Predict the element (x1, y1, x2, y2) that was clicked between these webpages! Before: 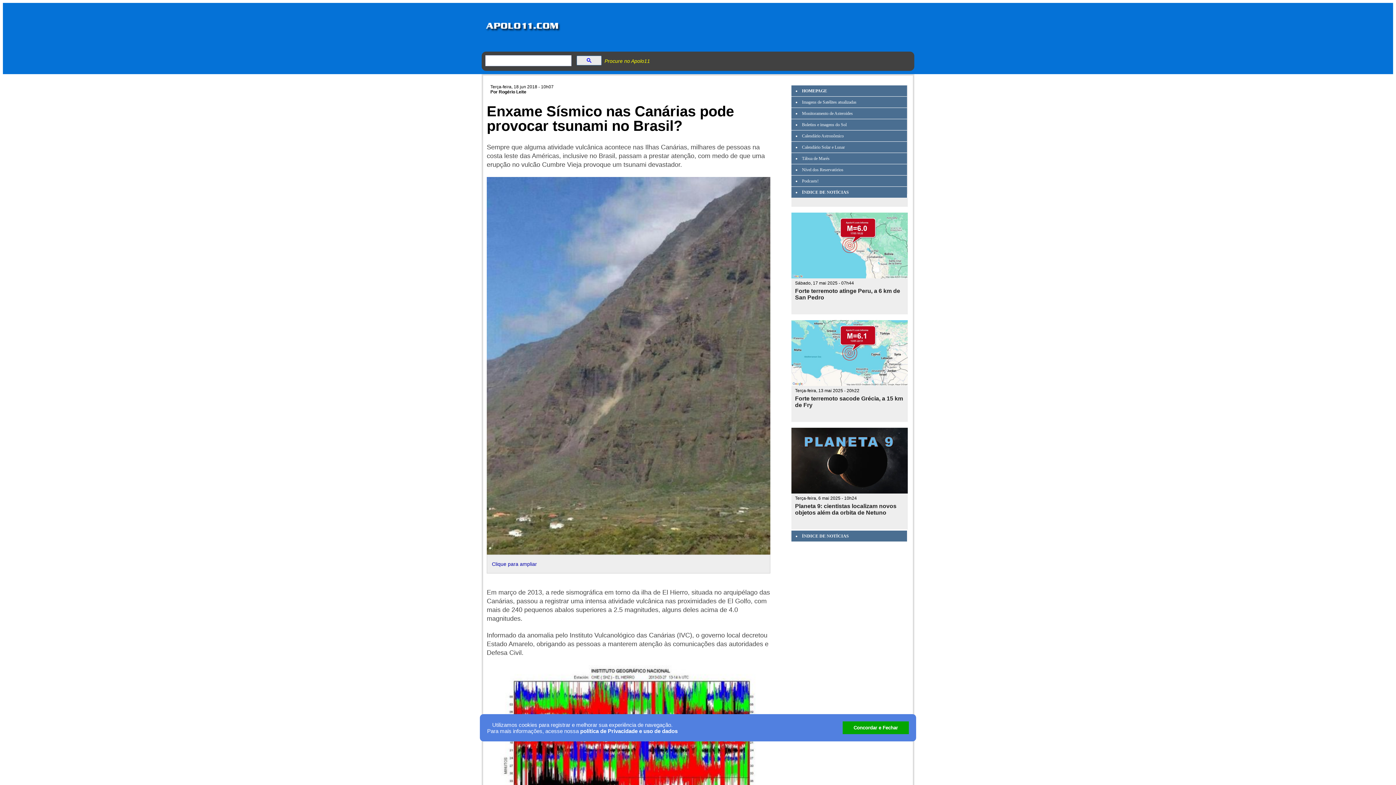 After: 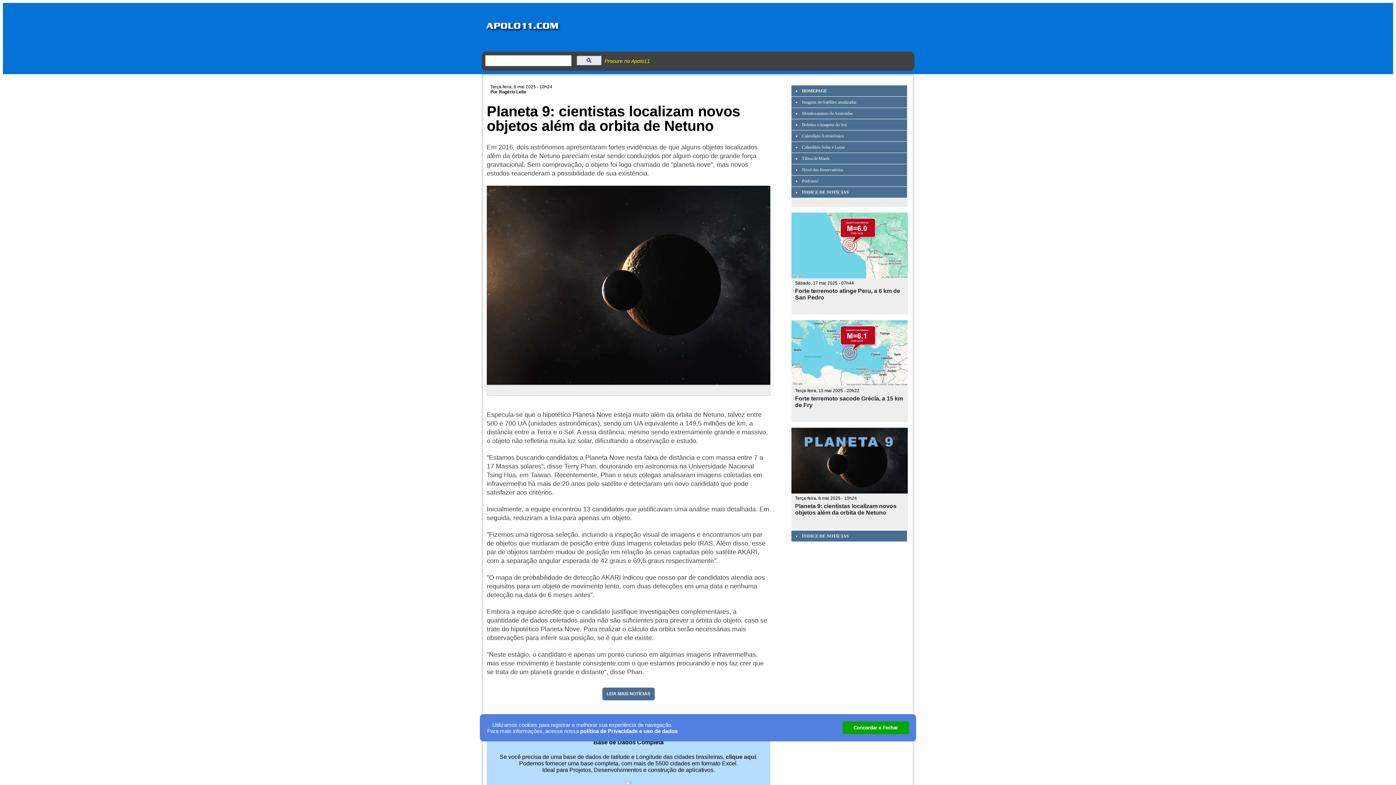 Action: label: Planeta 9: cientistas localizam novos objetos além da orbita de Netuno bbox: (795, 503, 896, 515)